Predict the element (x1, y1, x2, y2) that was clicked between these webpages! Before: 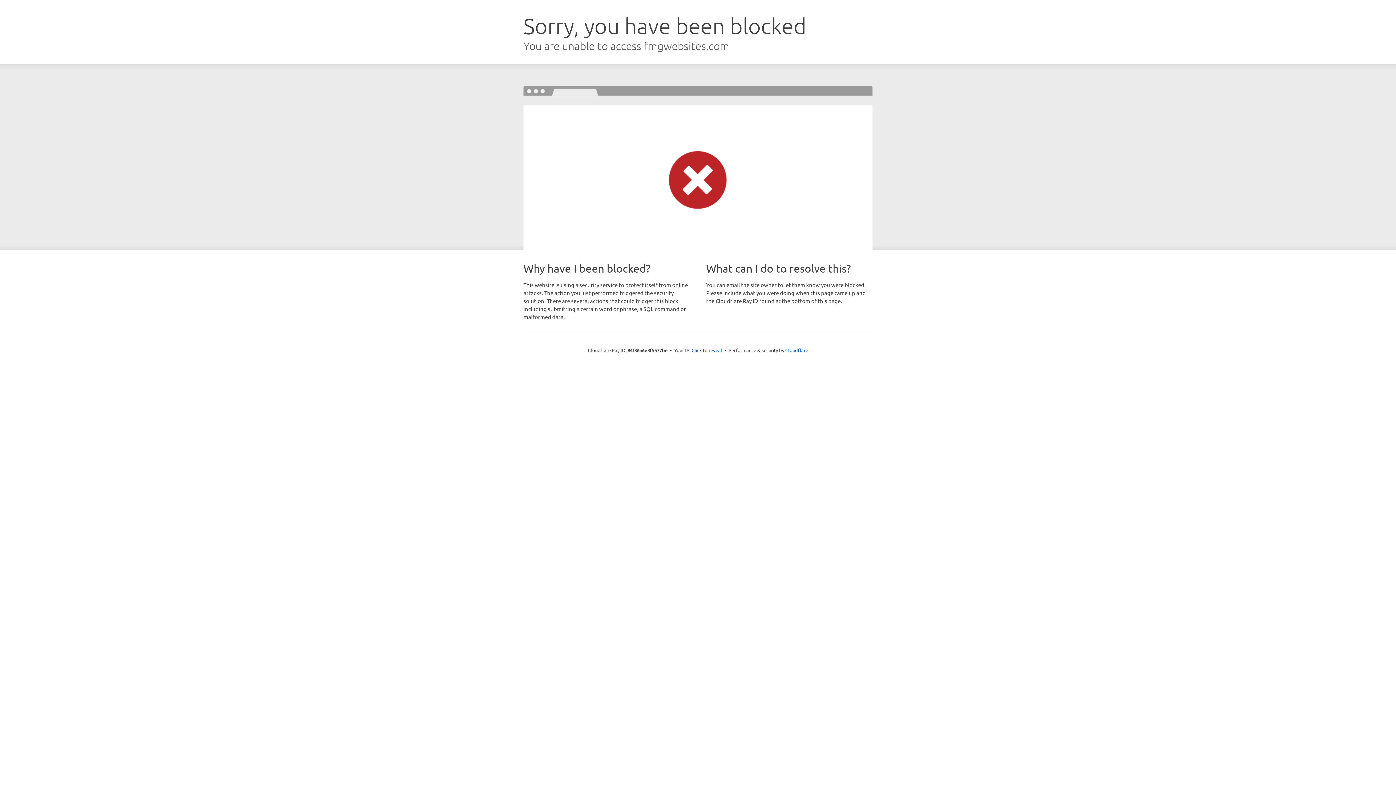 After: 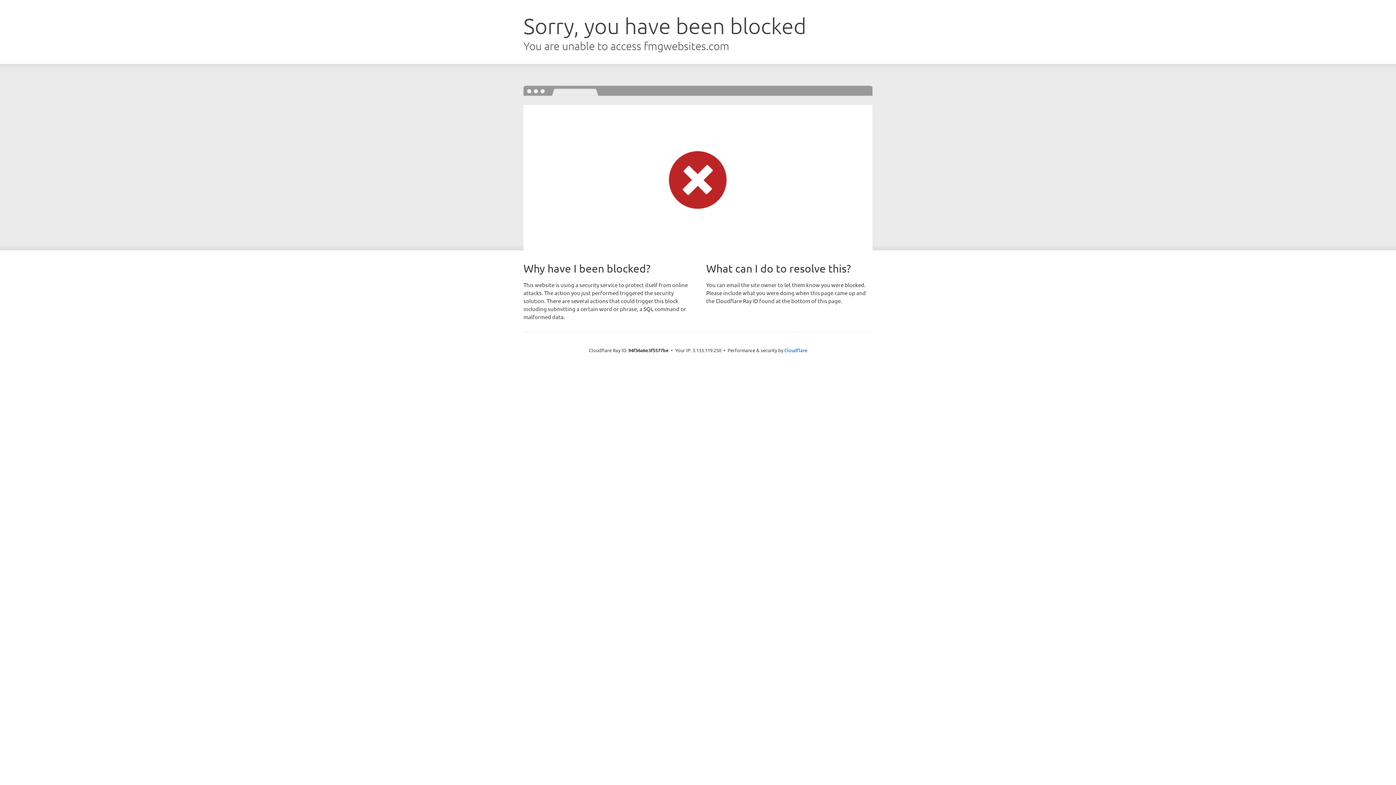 Action: label: Click to reveal bbox: (691, 346, 722, 353)